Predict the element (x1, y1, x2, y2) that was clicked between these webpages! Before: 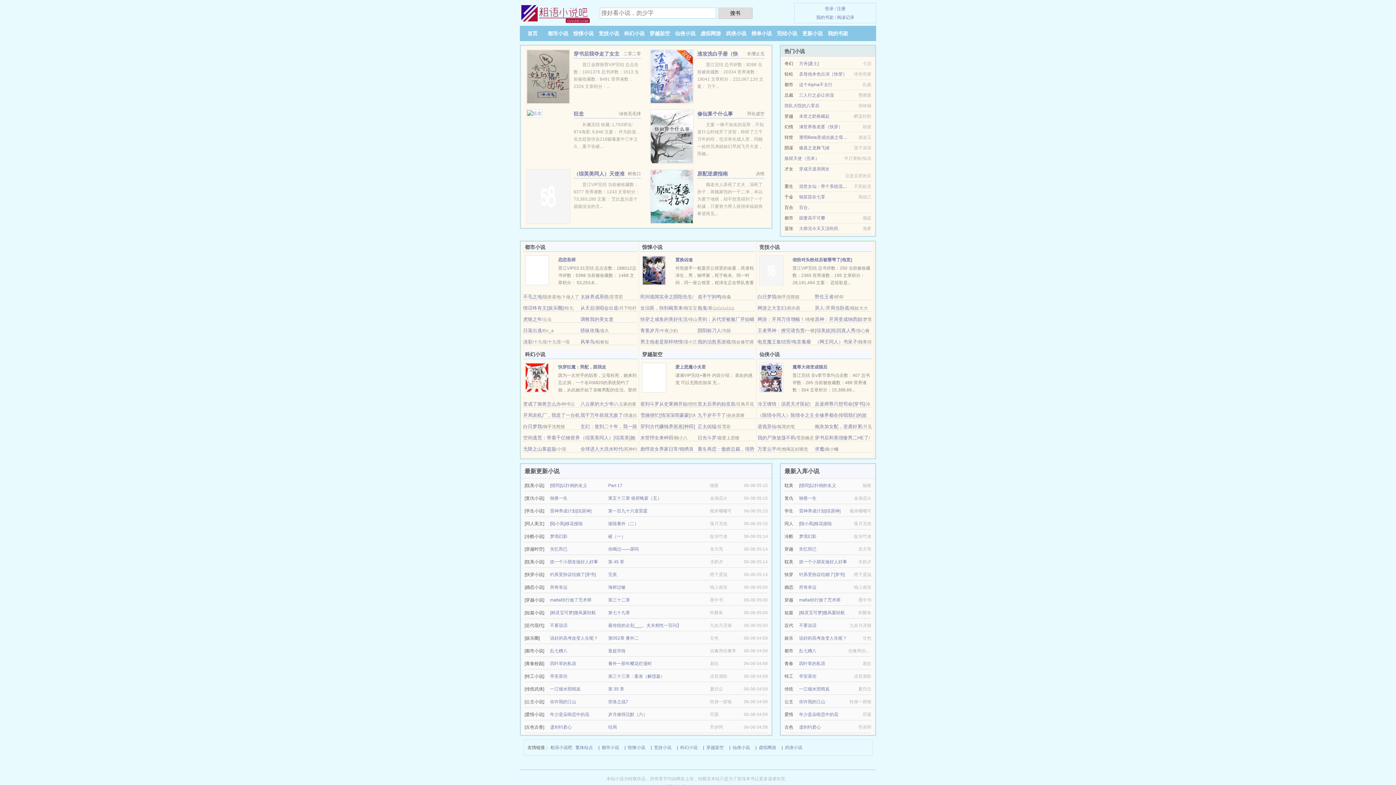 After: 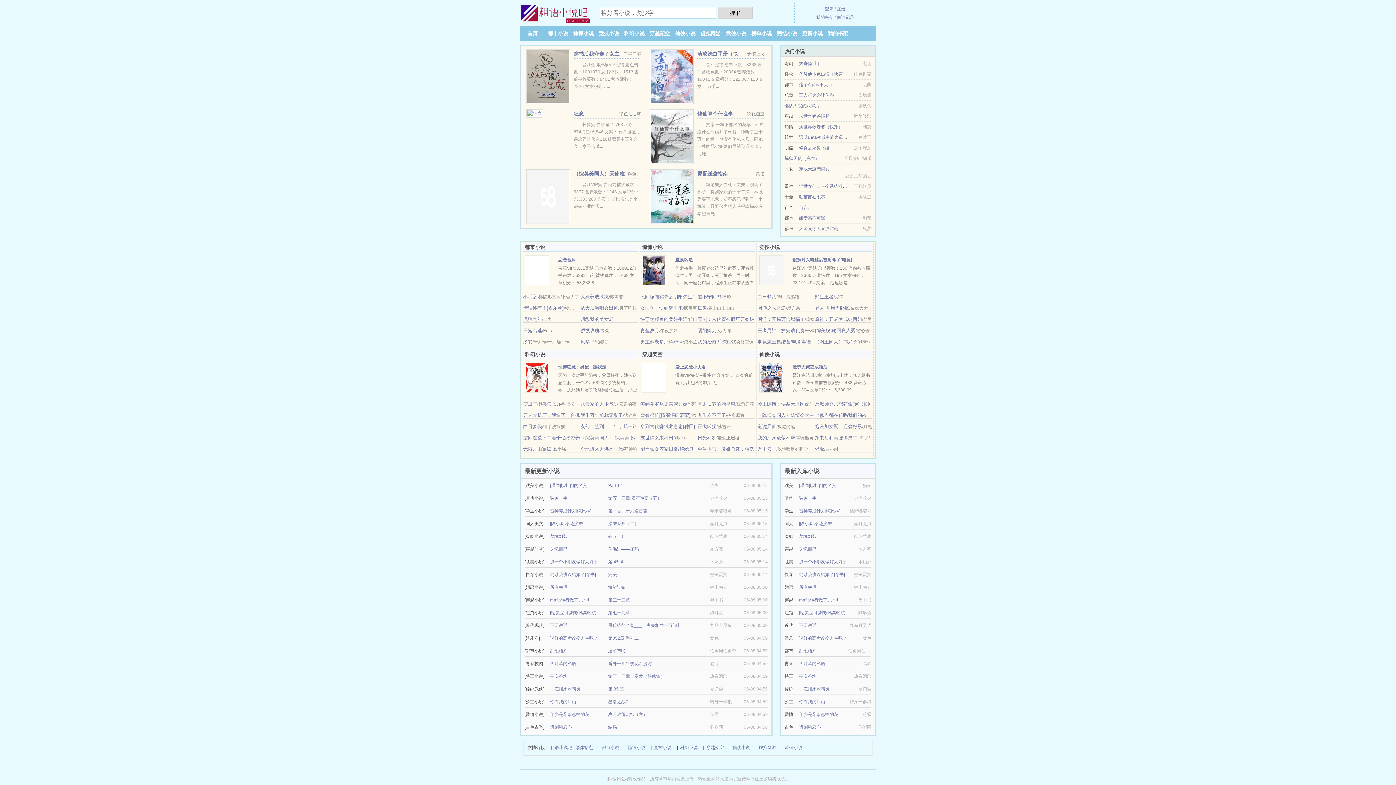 Action: bbox: (525, 374, 549, 380)